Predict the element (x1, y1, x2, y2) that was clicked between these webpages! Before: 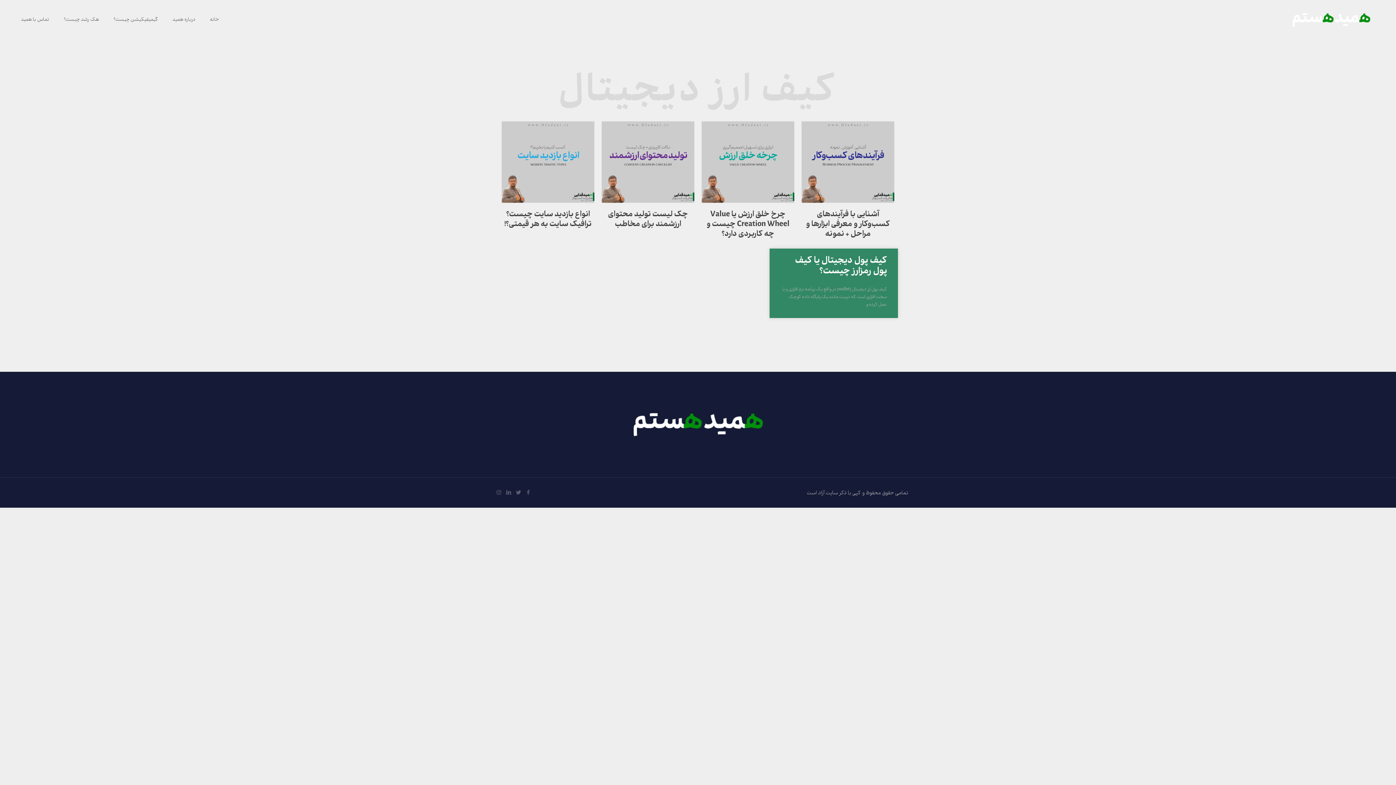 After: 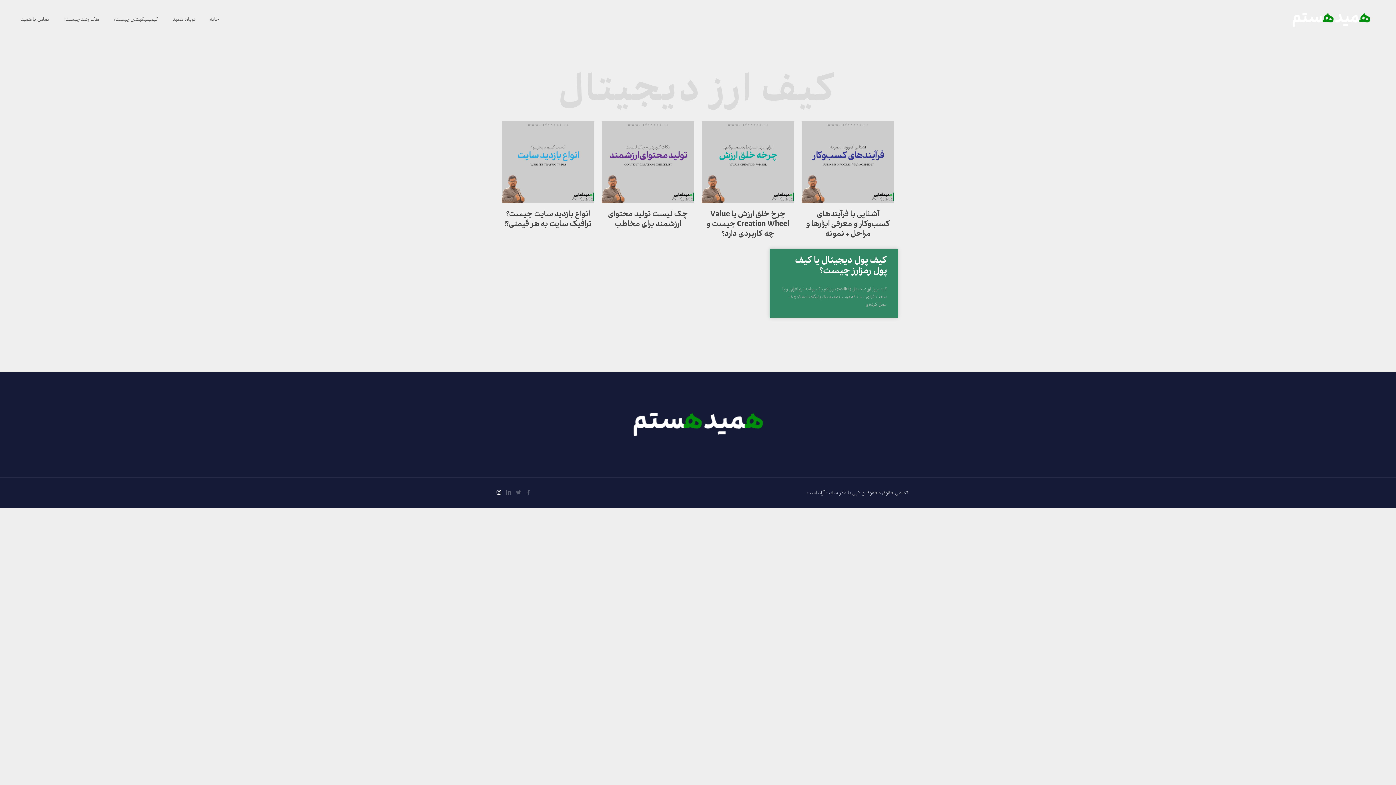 Action: bbox: (495, 490, 502, 497)